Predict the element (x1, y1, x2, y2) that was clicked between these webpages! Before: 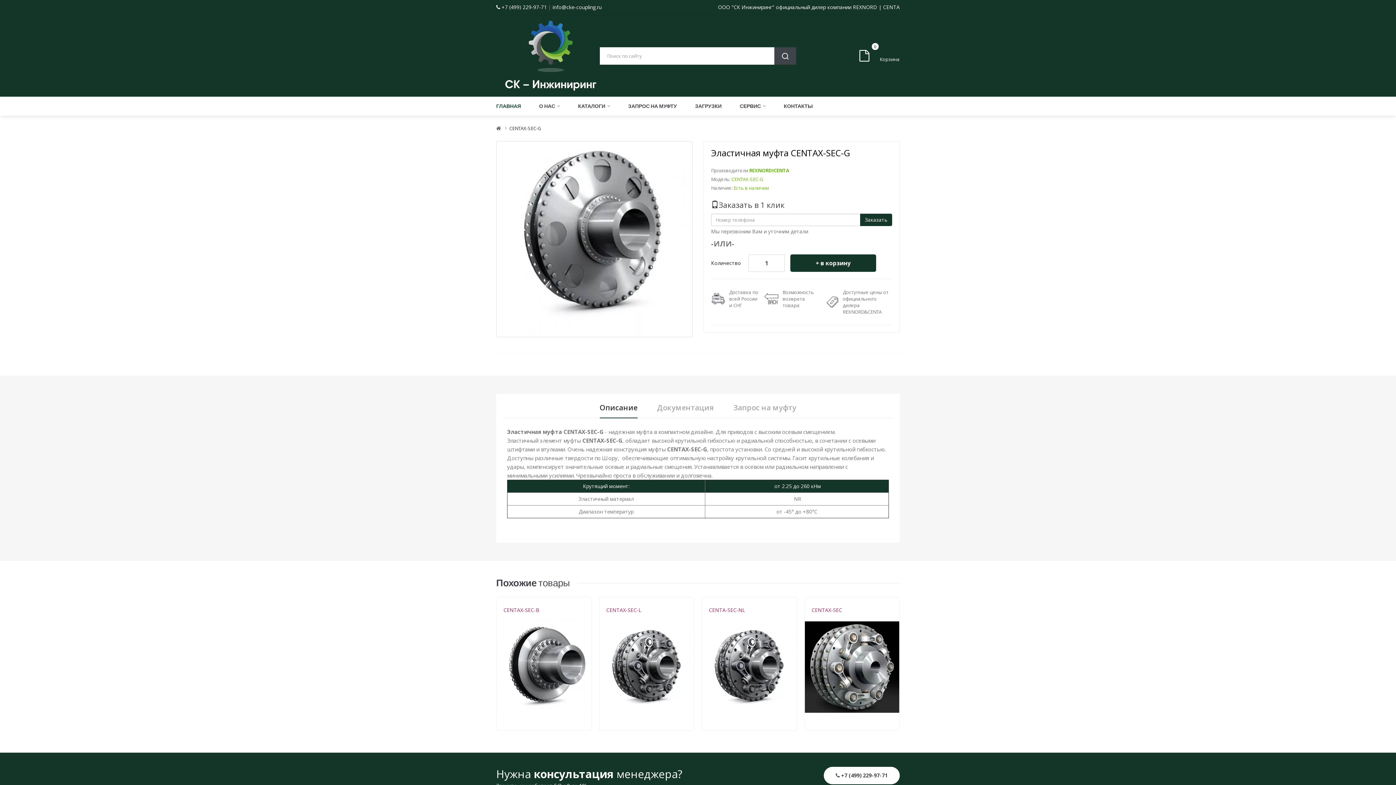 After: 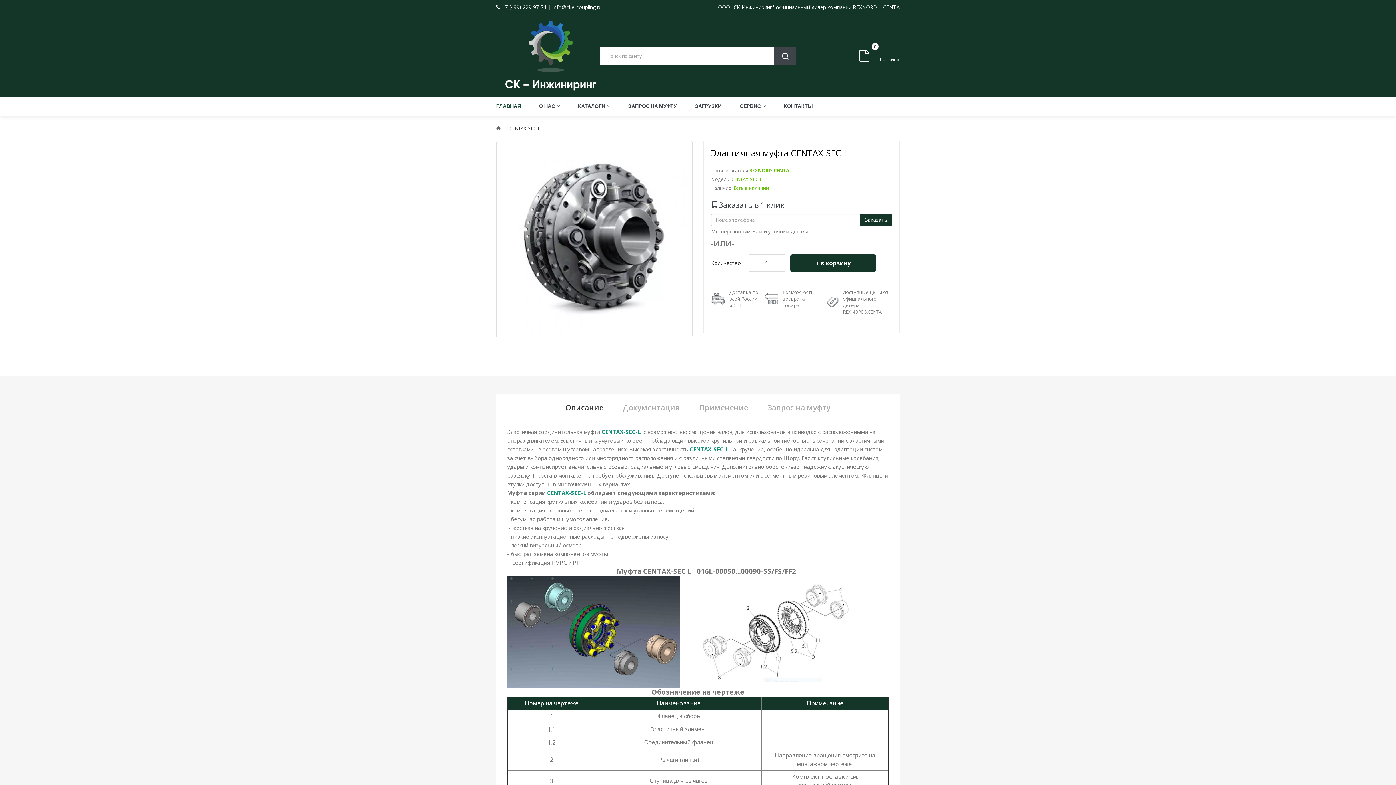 Action: bbox: (599, 620, 694, 714)